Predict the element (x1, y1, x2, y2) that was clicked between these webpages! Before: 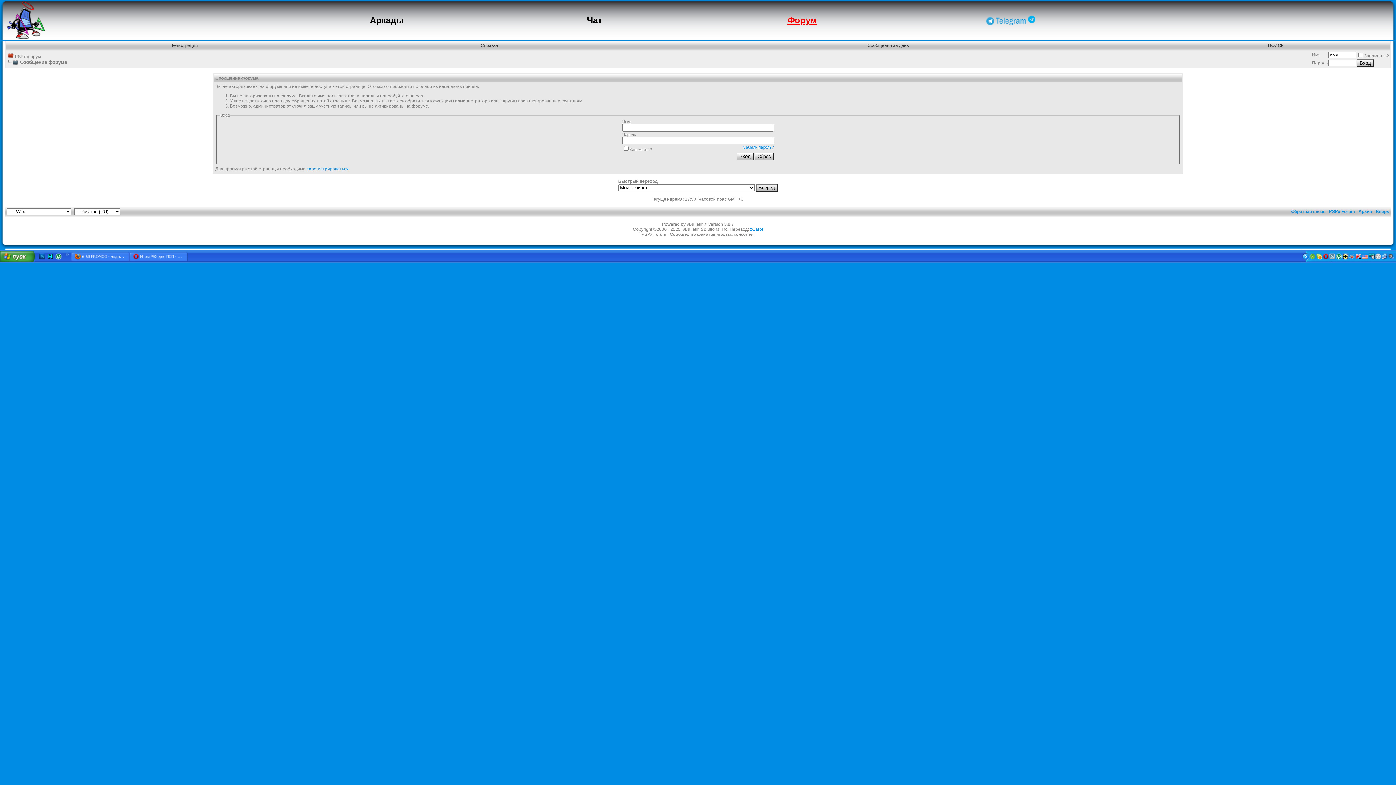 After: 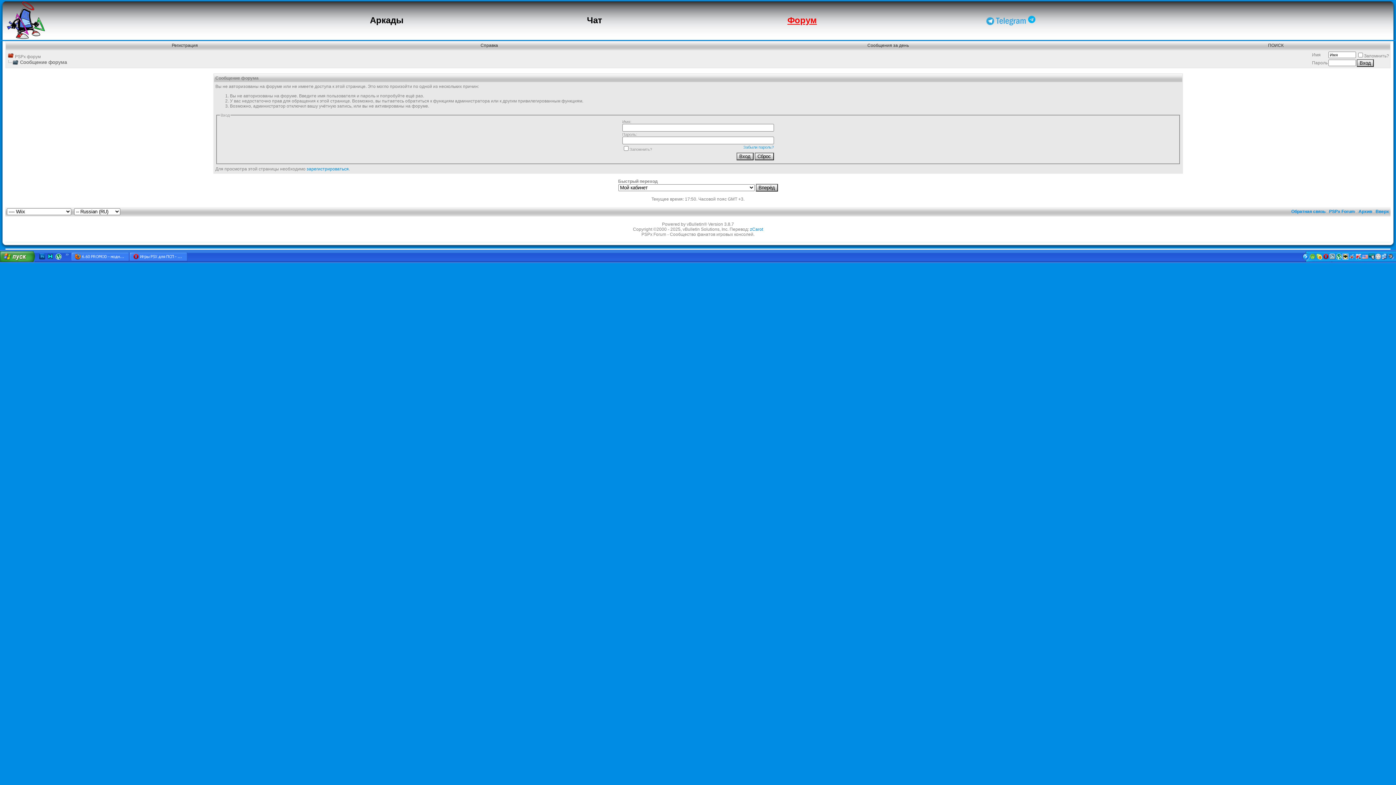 Action: bbox: (0, 258, 36, 263)